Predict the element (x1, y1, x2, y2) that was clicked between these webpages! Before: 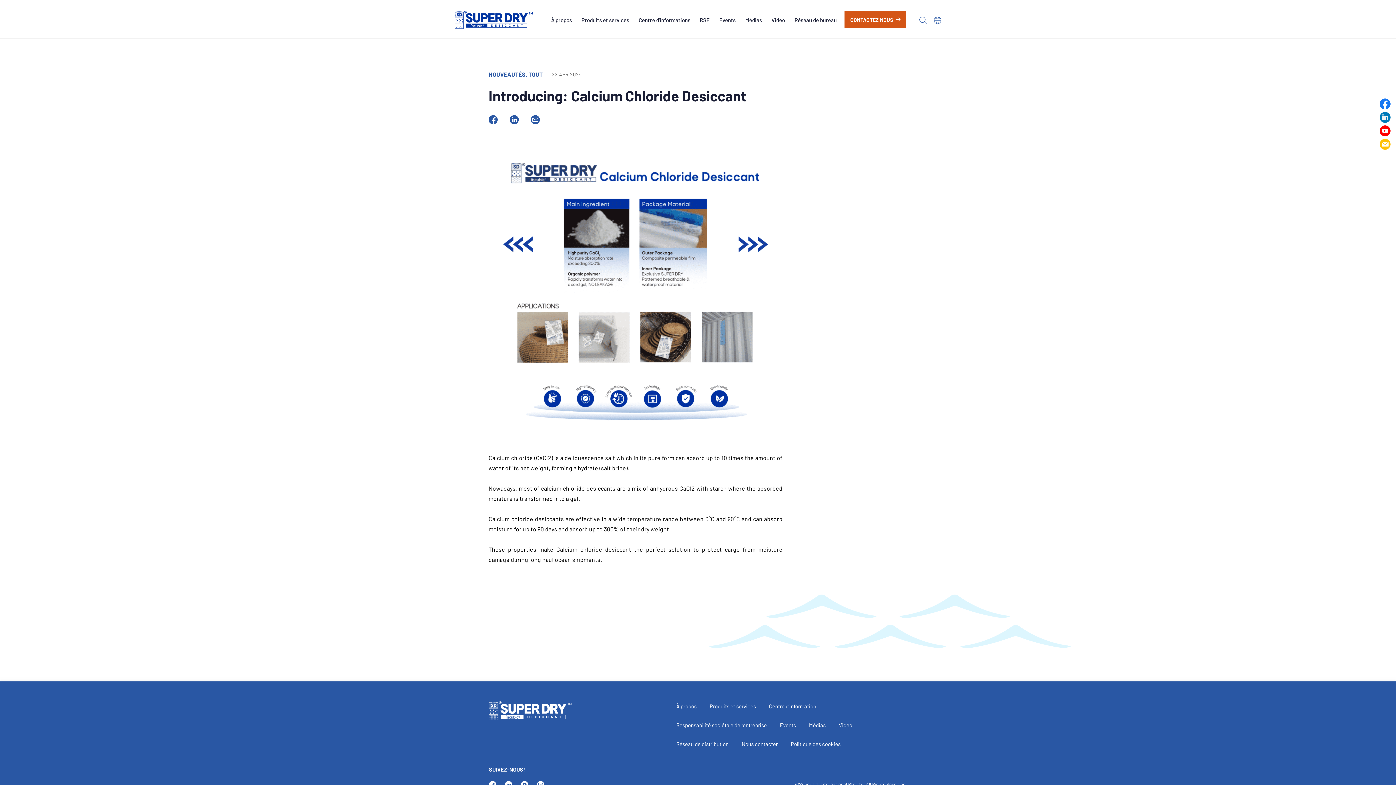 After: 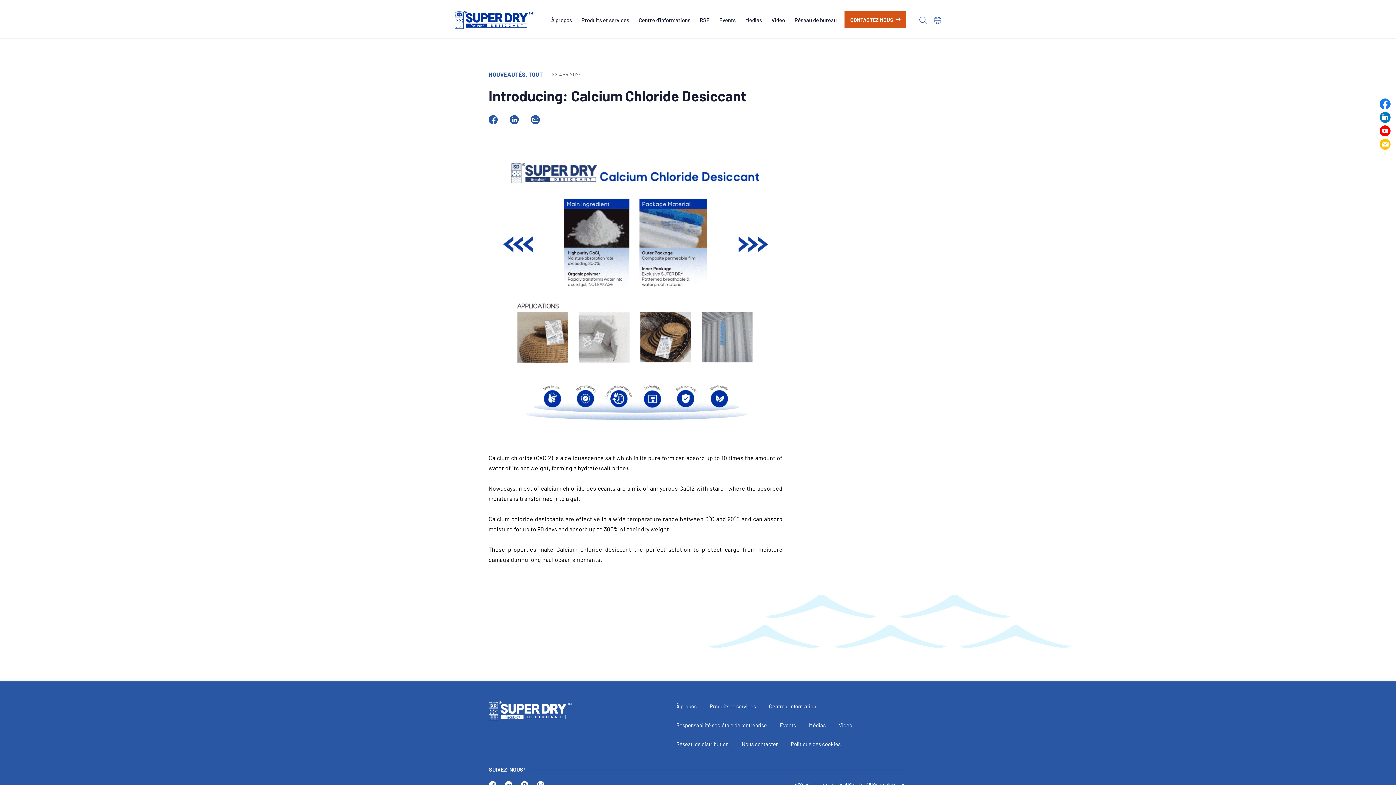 Action: bbox: (488, 115, 497, 124)